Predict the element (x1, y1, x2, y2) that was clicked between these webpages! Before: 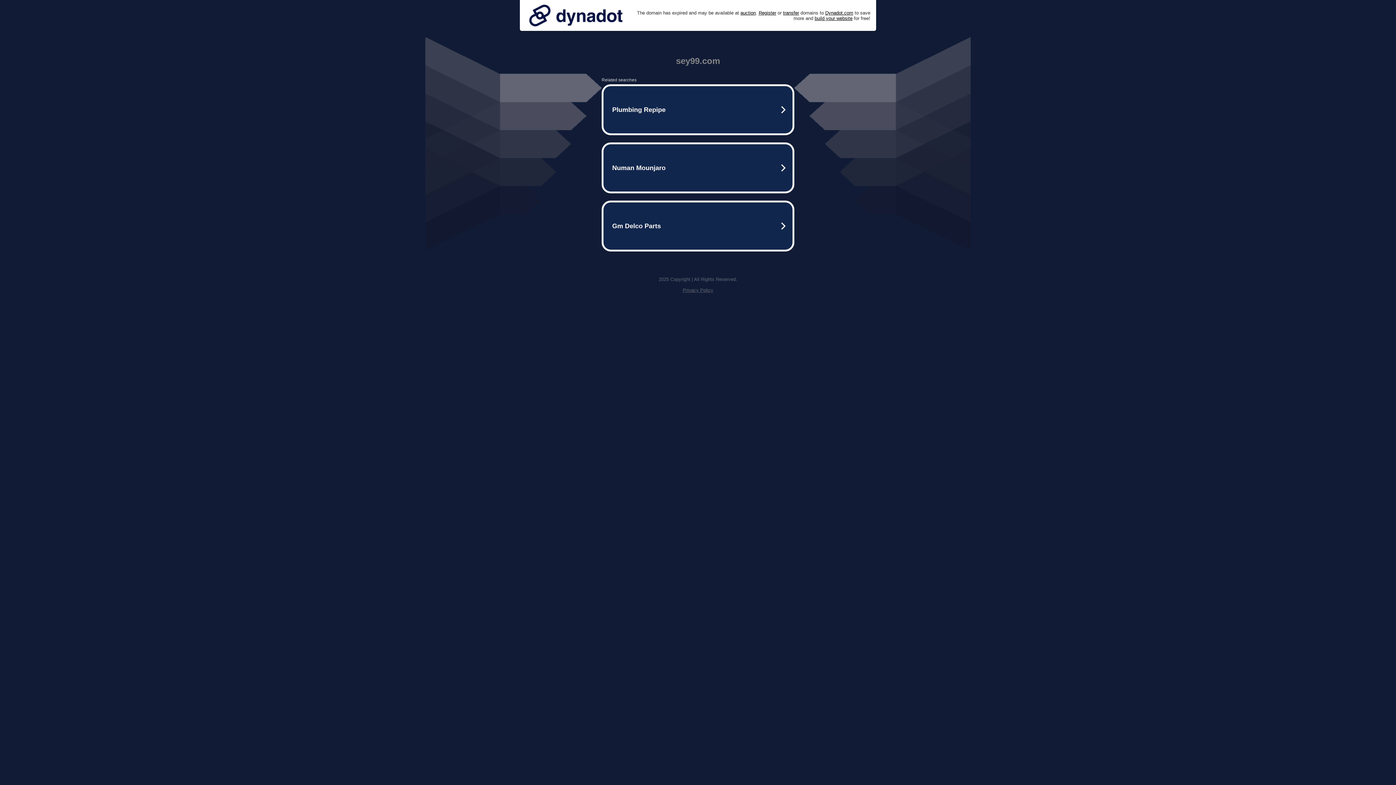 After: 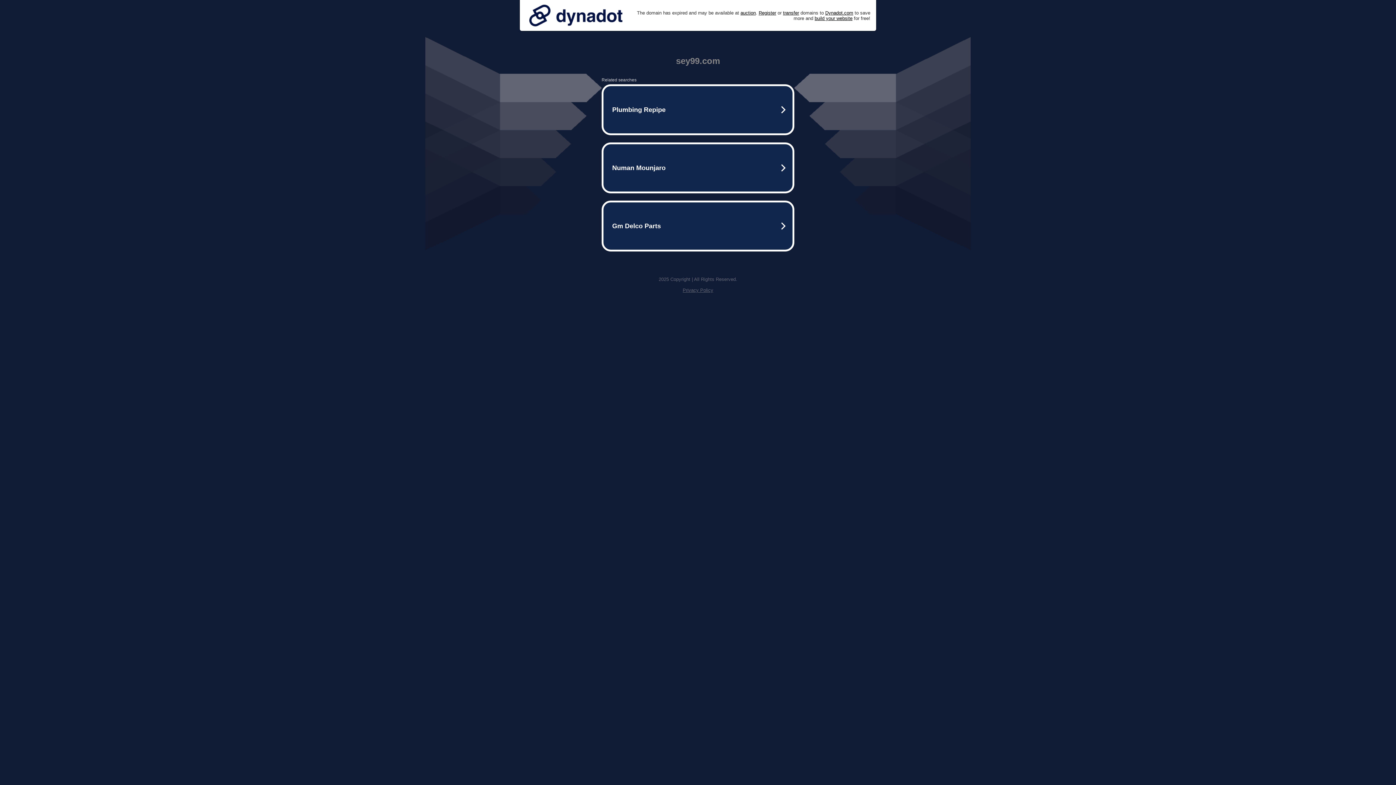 Action: bbox: (682, 287, 713, 293) label: Privacy Policy